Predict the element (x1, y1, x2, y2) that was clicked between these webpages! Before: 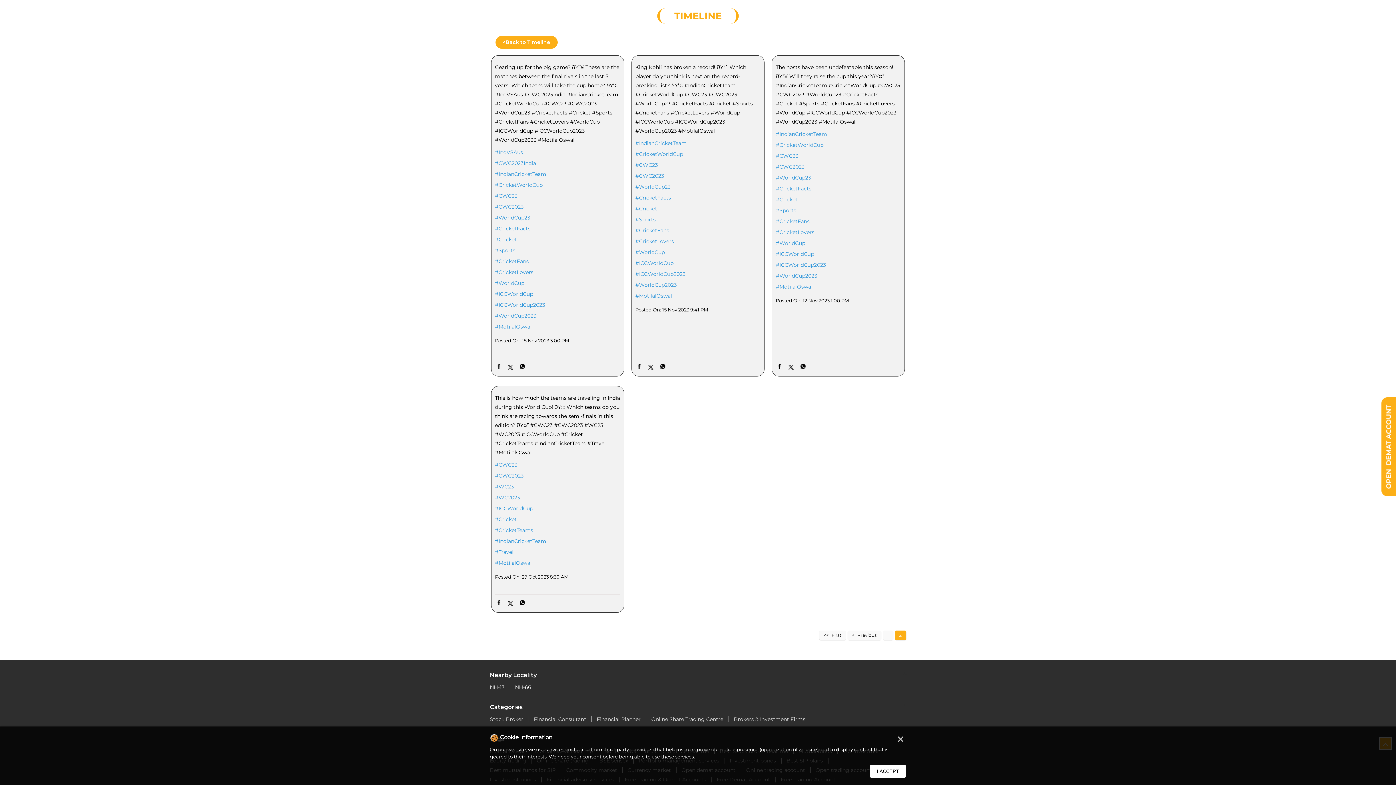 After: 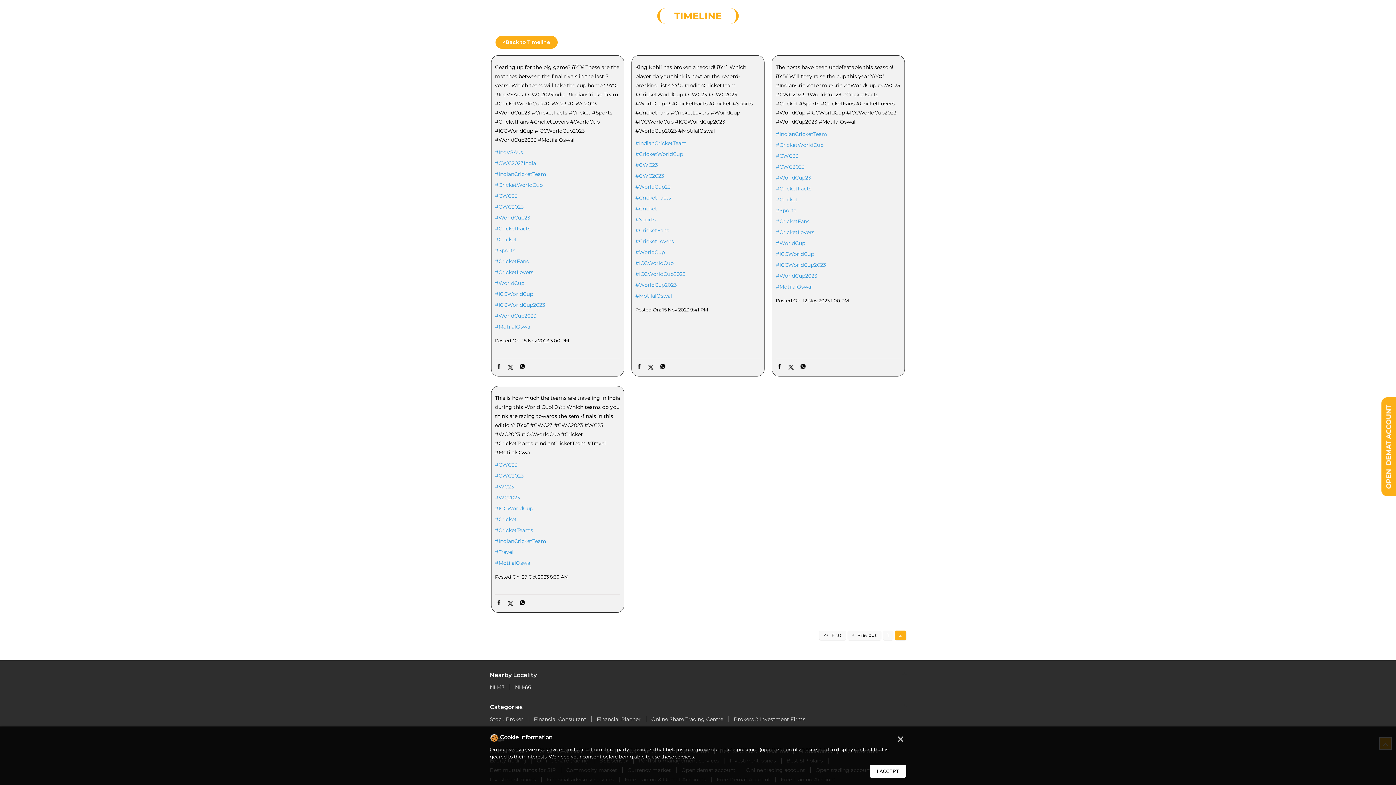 Action: bbox: (495, 599, 502, 607)